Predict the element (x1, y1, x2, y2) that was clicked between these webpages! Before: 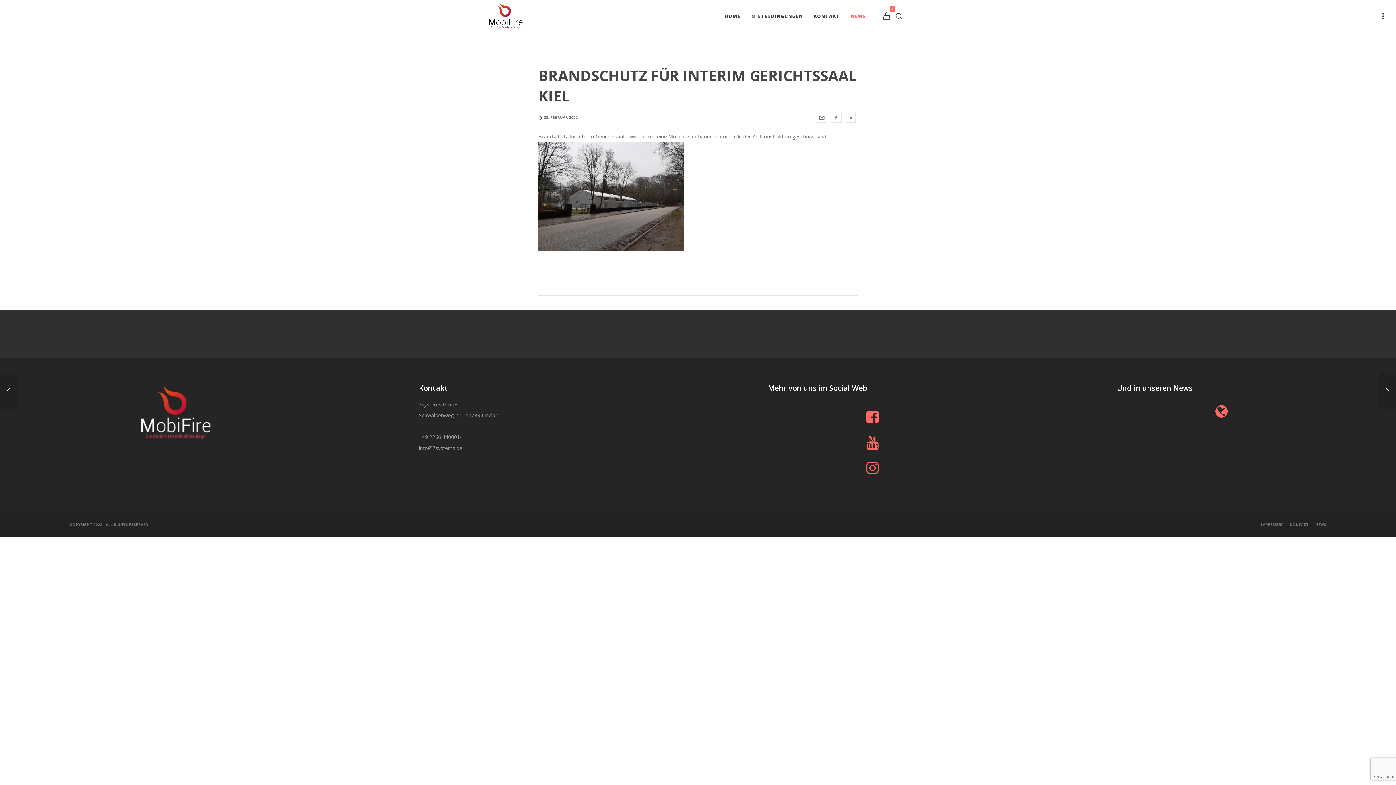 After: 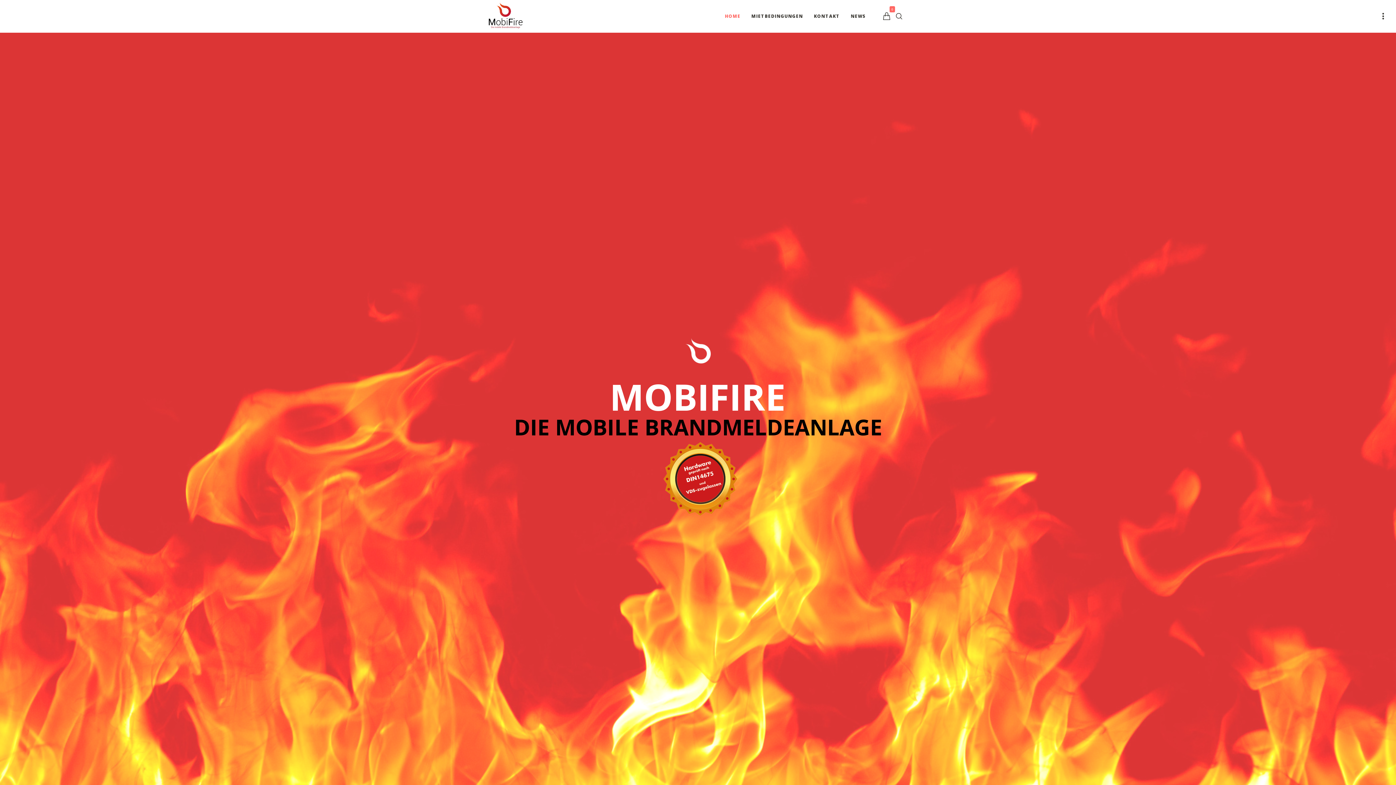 Action: bbox: (725, 0, 740, 32) label: HOME